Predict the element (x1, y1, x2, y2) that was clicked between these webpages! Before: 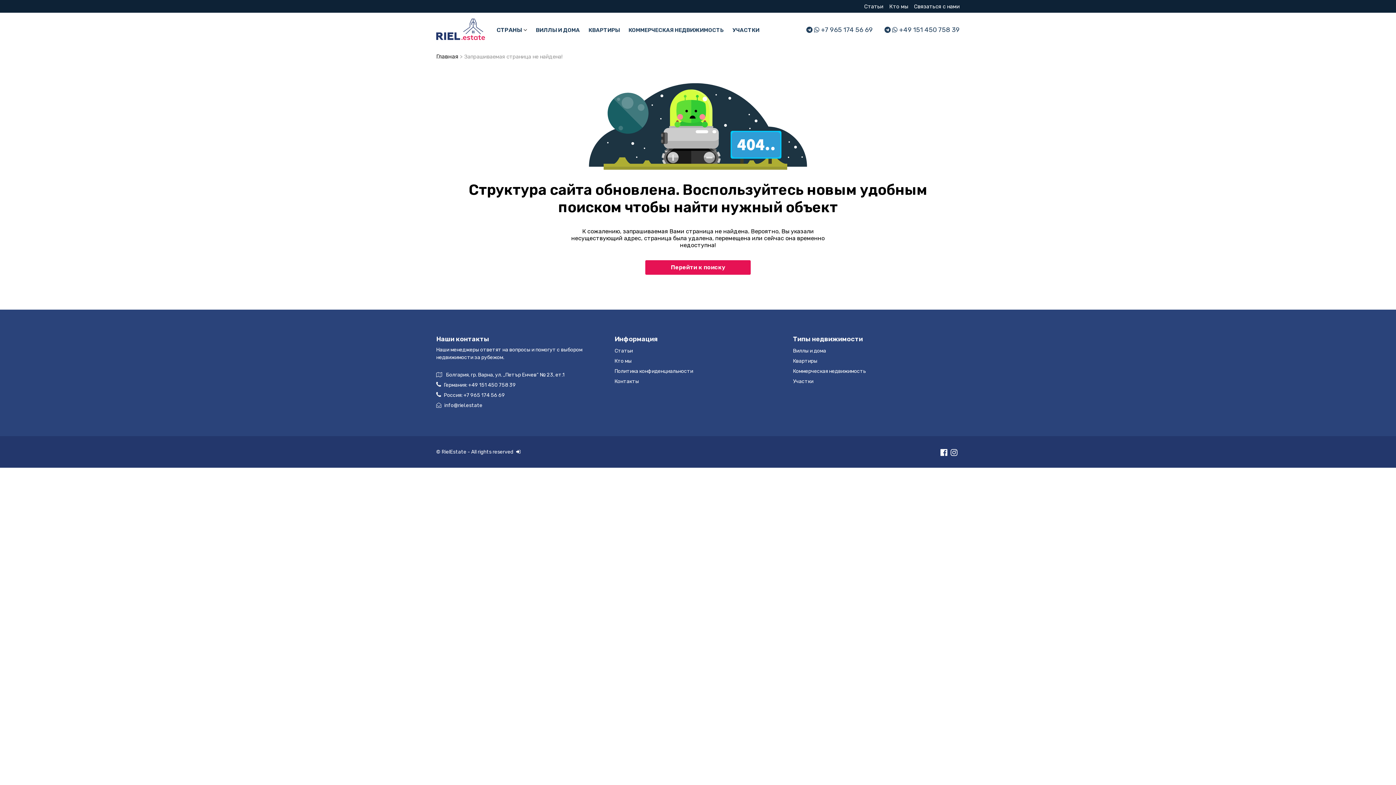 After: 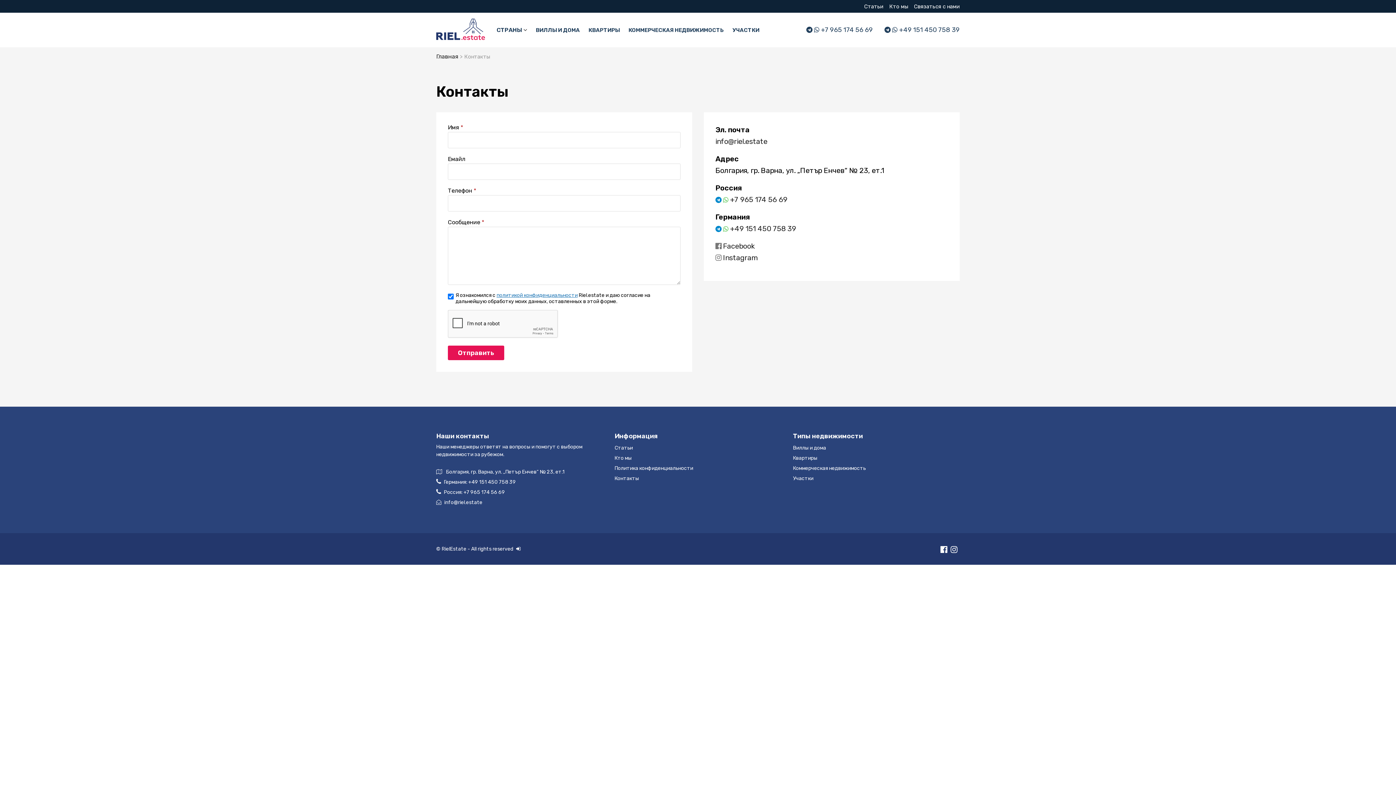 Action: label: Контакты bbox: (614, 378, 639, 384)